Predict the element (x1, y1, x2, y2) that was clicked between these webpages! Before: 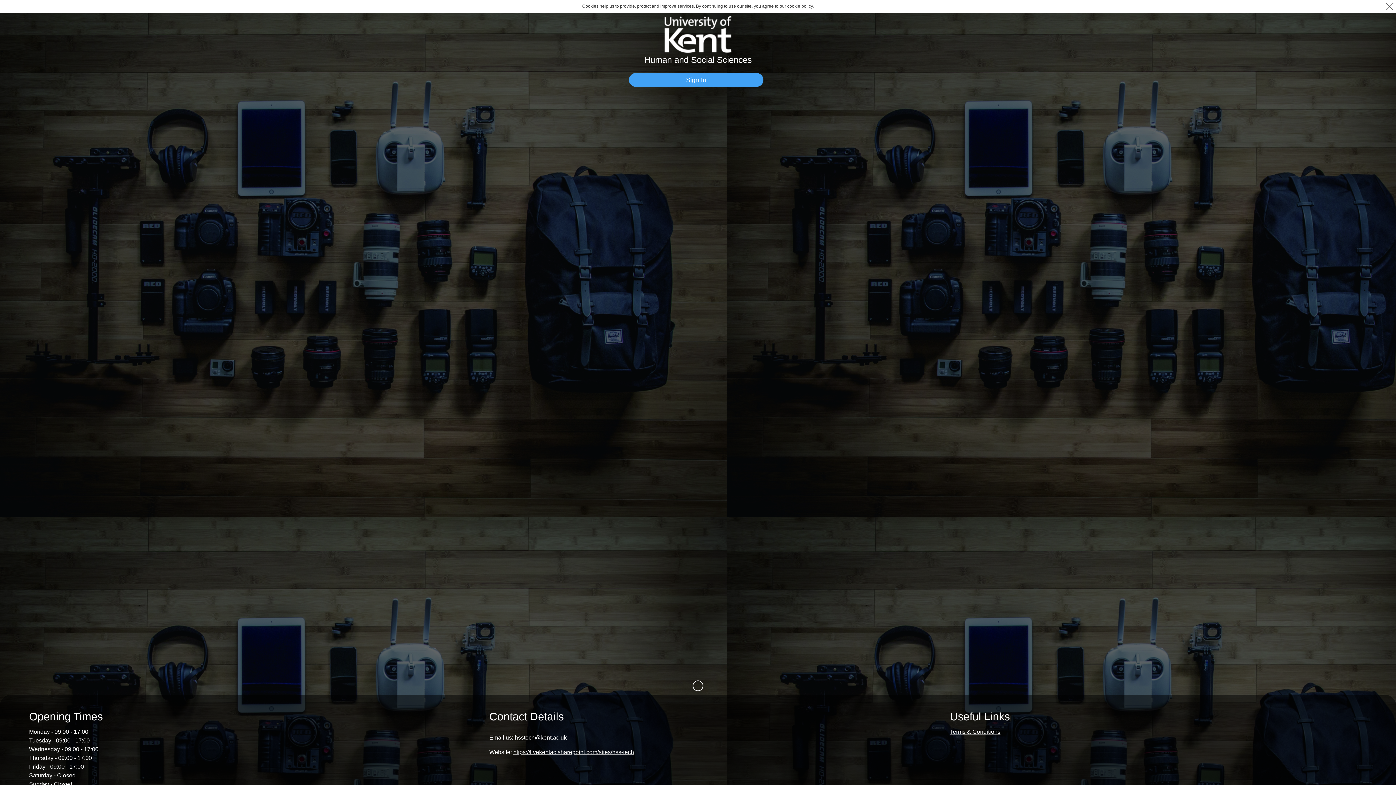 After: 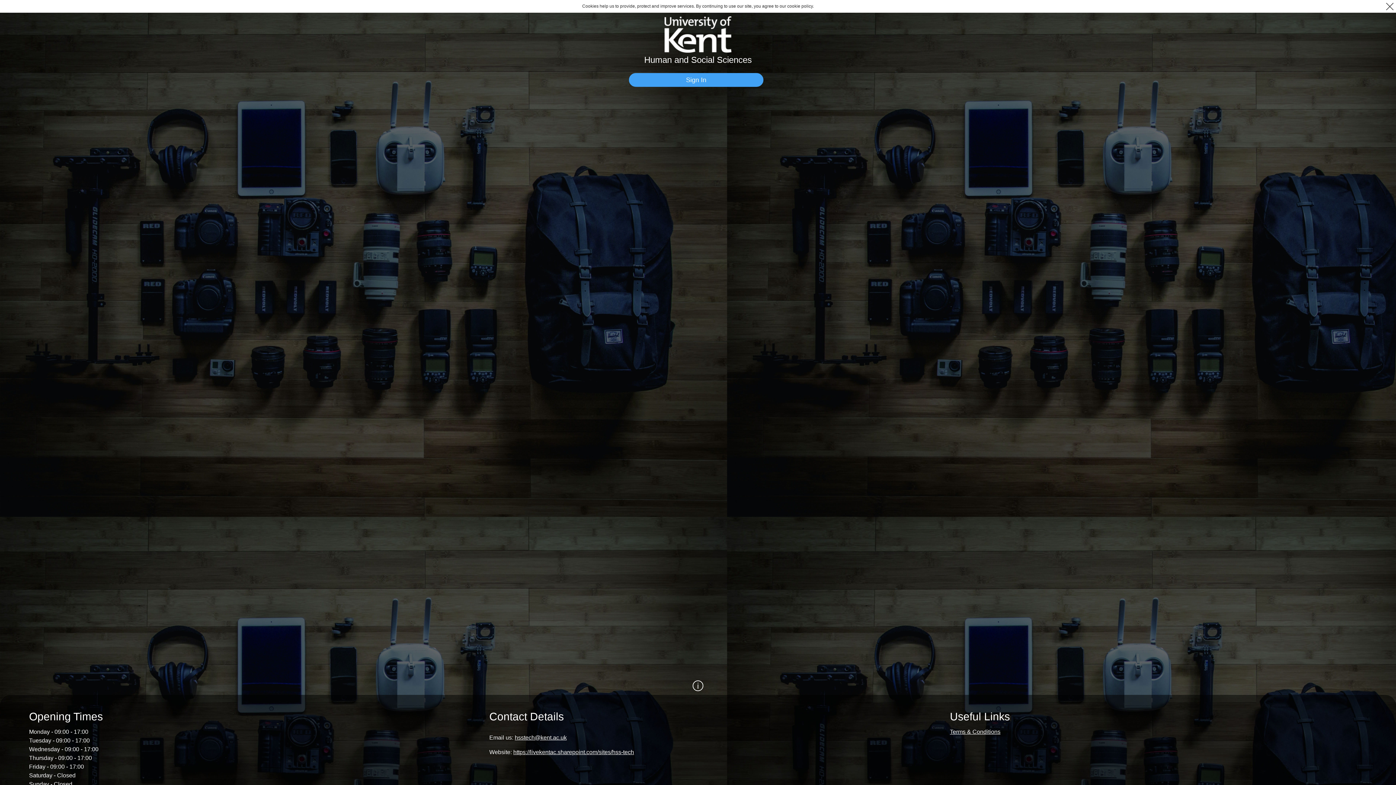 Action: bbox: (513, 749, 634, 755) label: https://livekentac.sharepoint.com/sites/hss-tech